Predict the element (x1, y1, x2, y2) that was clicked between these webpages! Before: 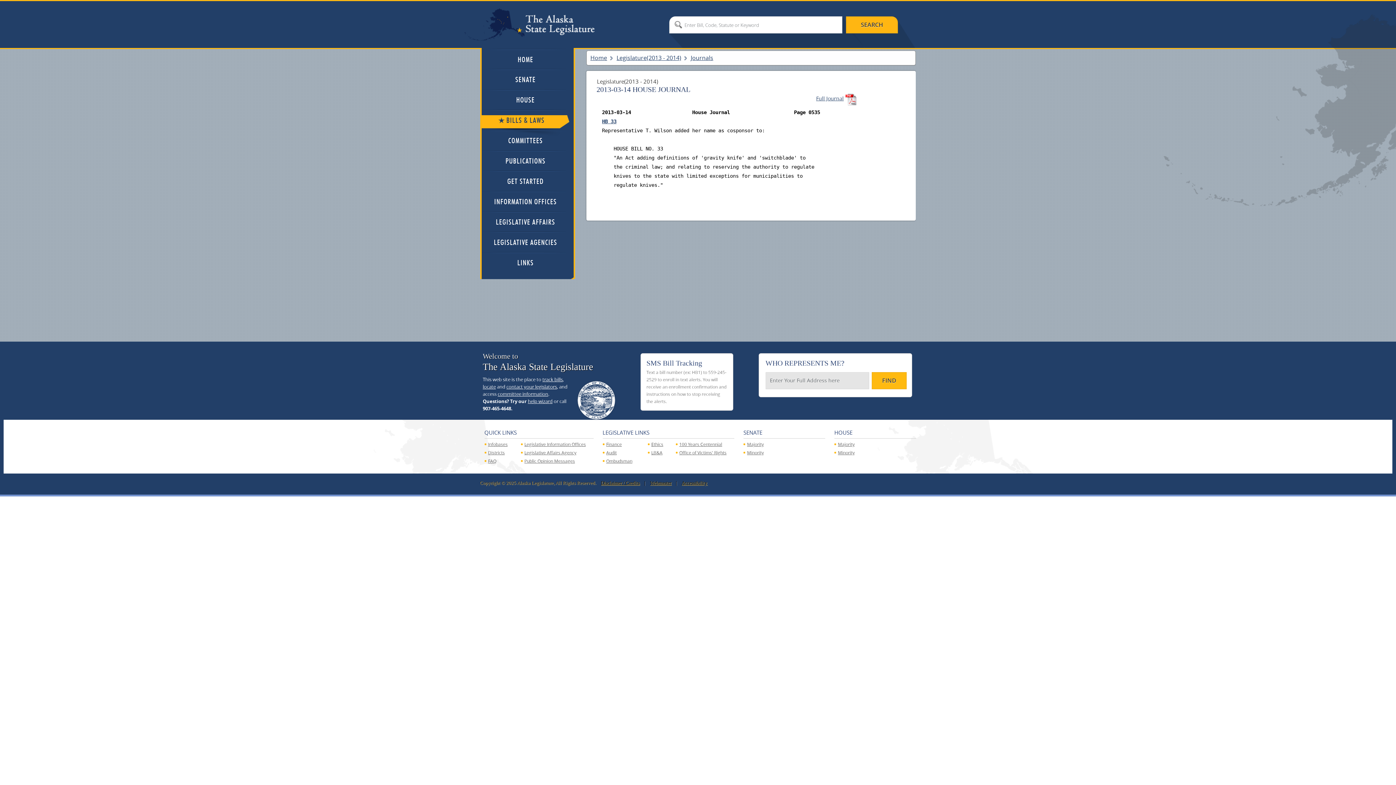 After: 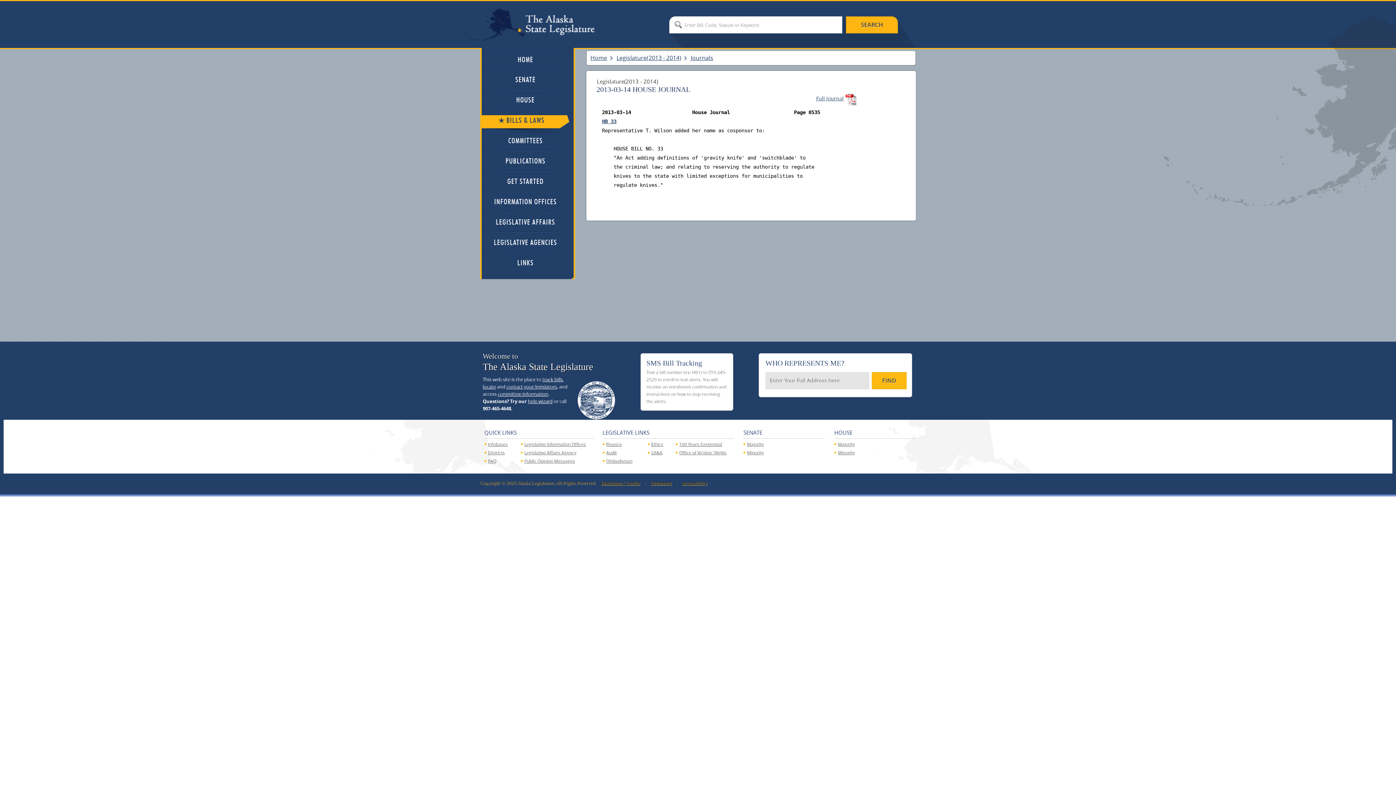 Action: bbox: (577, 381, 615, 420)